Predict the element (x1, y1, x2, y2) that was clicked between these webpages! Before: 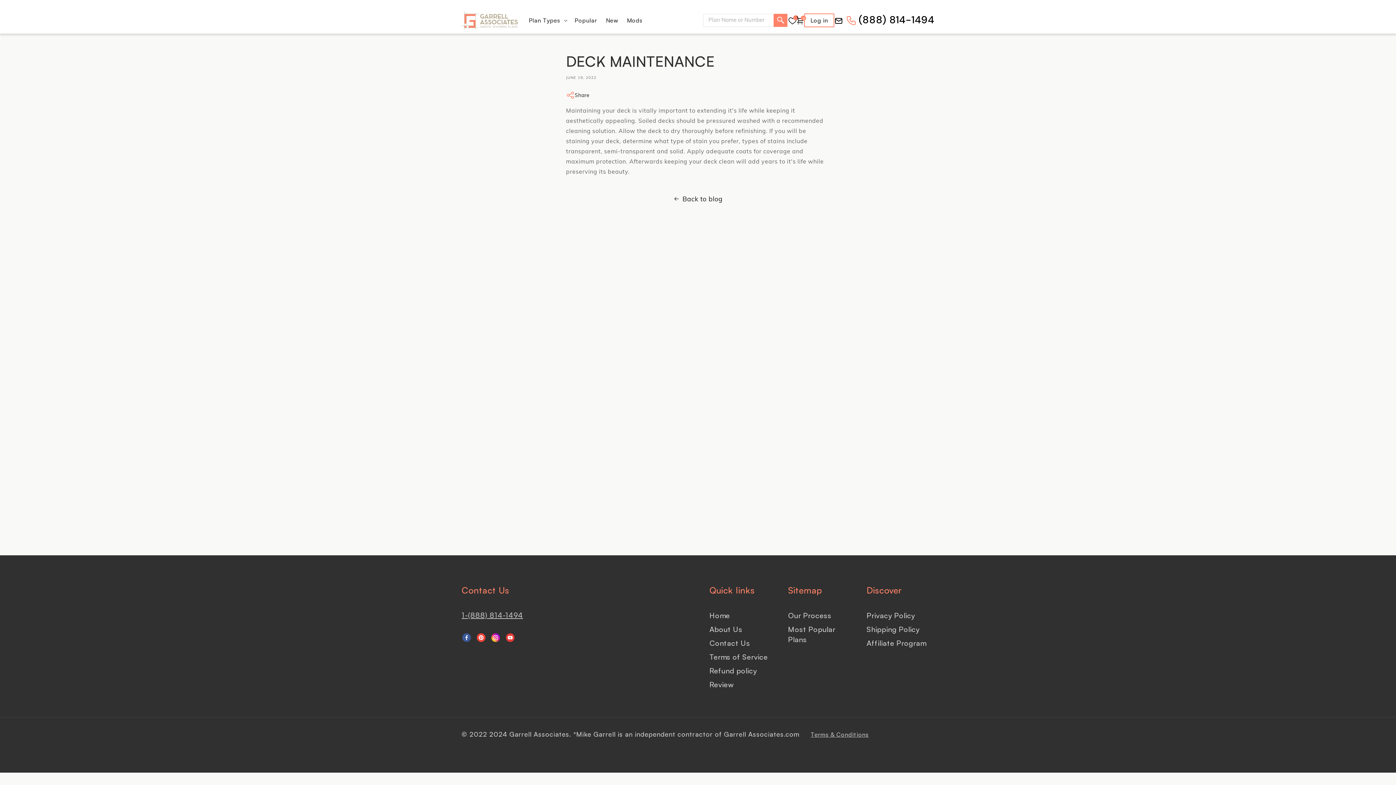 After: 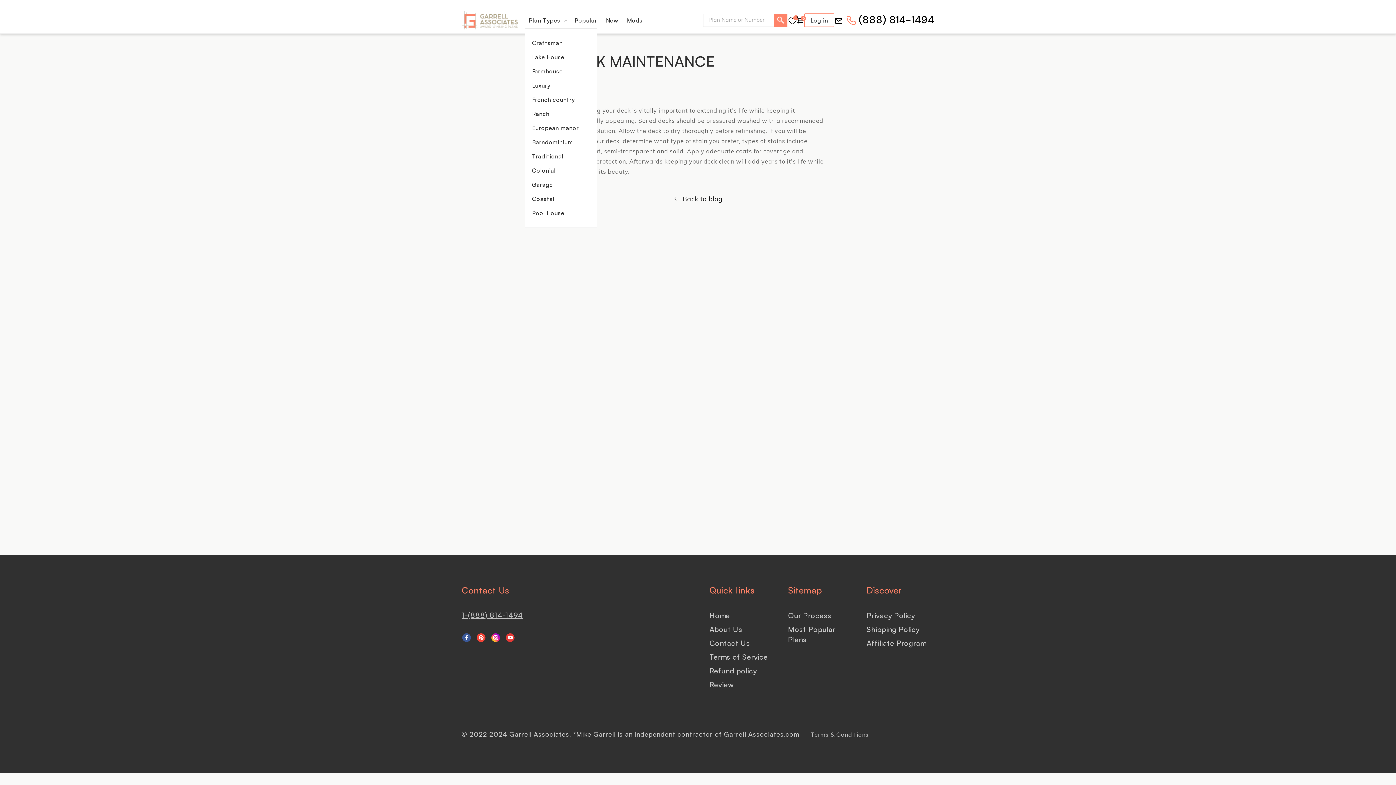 Action: bbox: (524, 12, 570, 28) label: Plan Types